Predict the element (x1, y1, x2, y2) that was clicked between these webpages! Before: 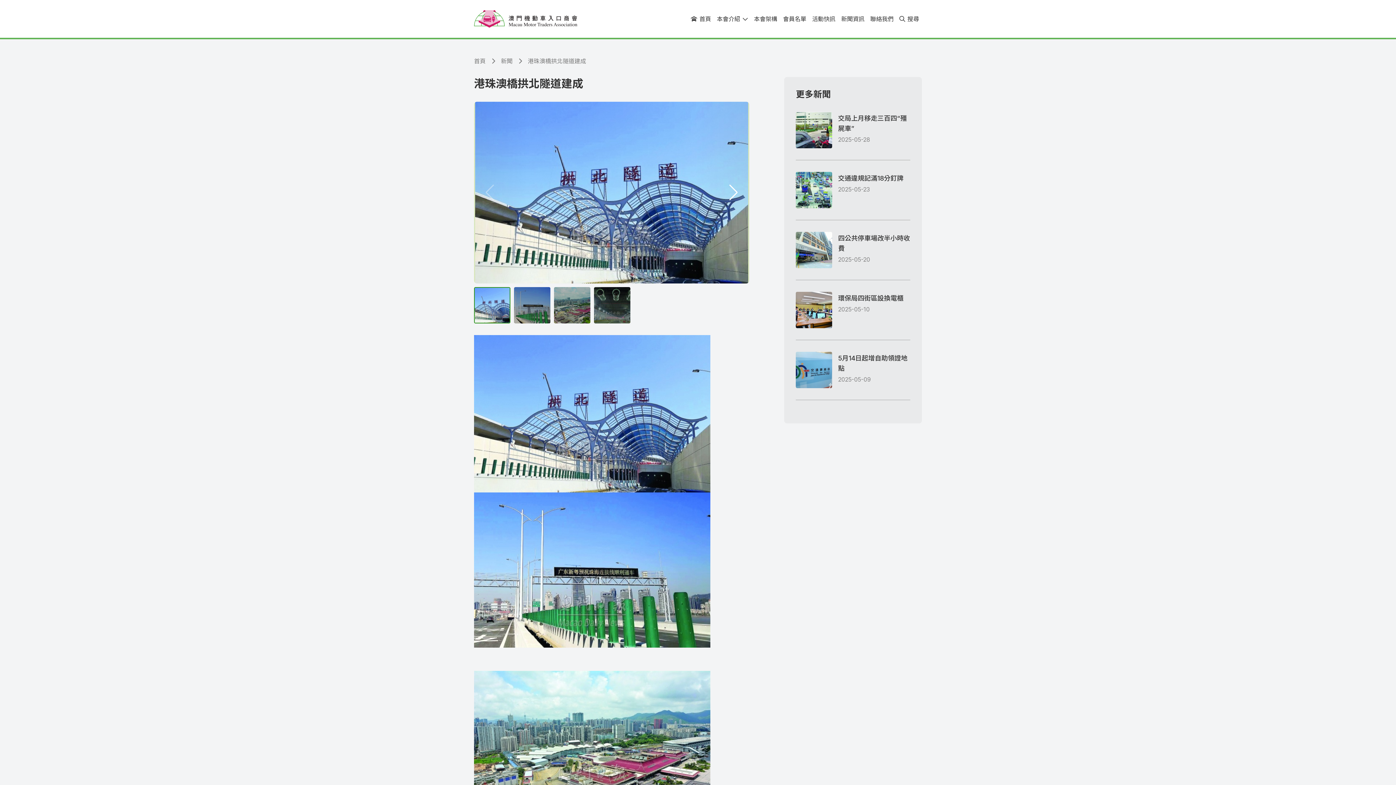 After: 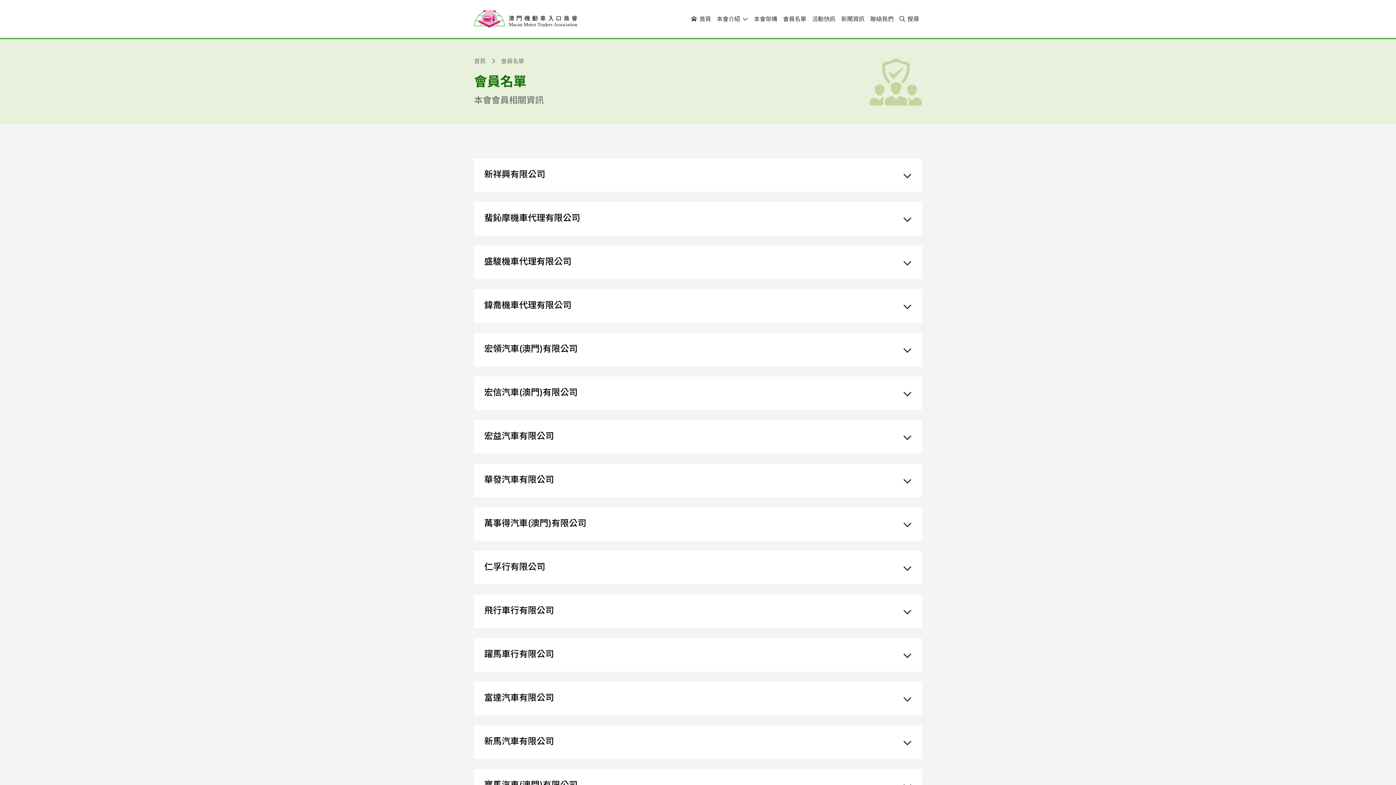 Action: bbox: (780, 0, 809, 37) label: 會員名單